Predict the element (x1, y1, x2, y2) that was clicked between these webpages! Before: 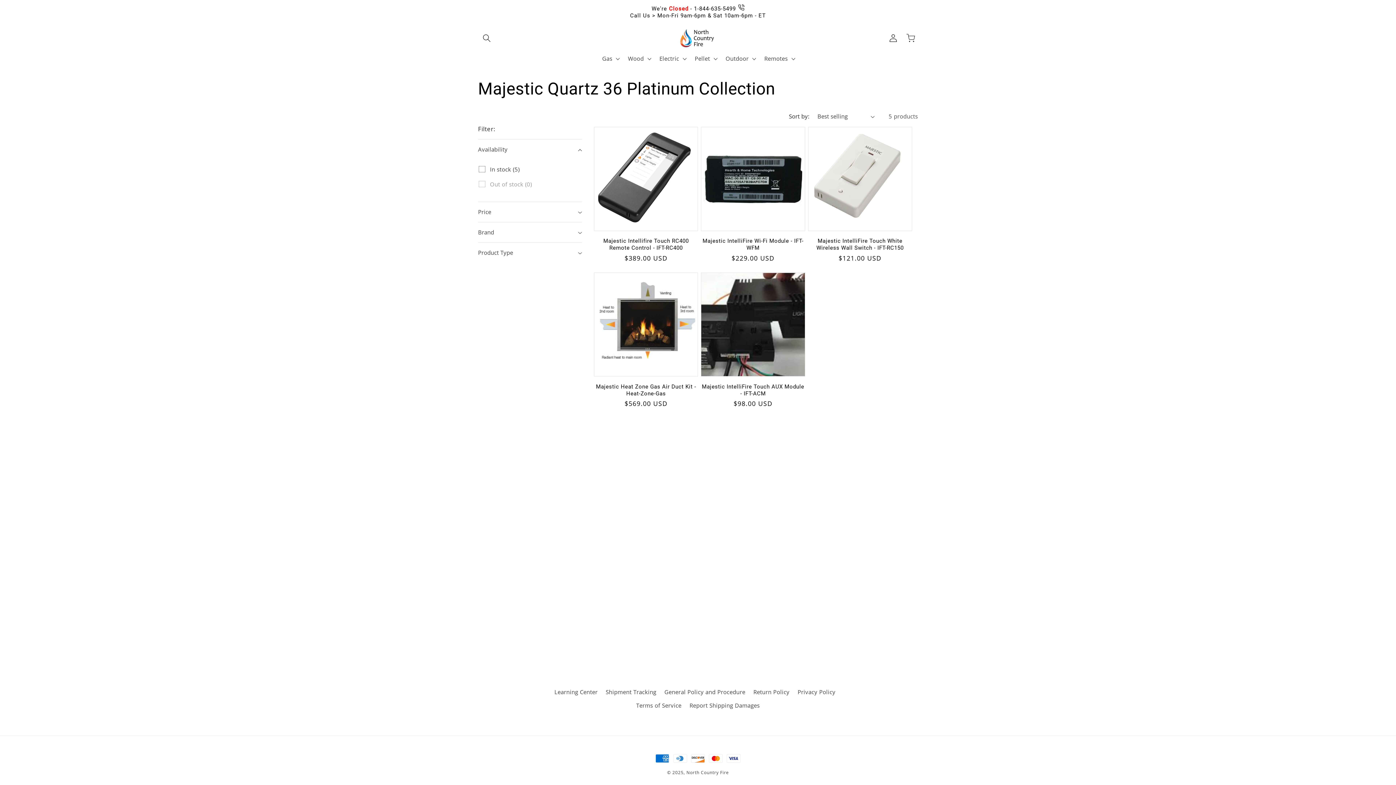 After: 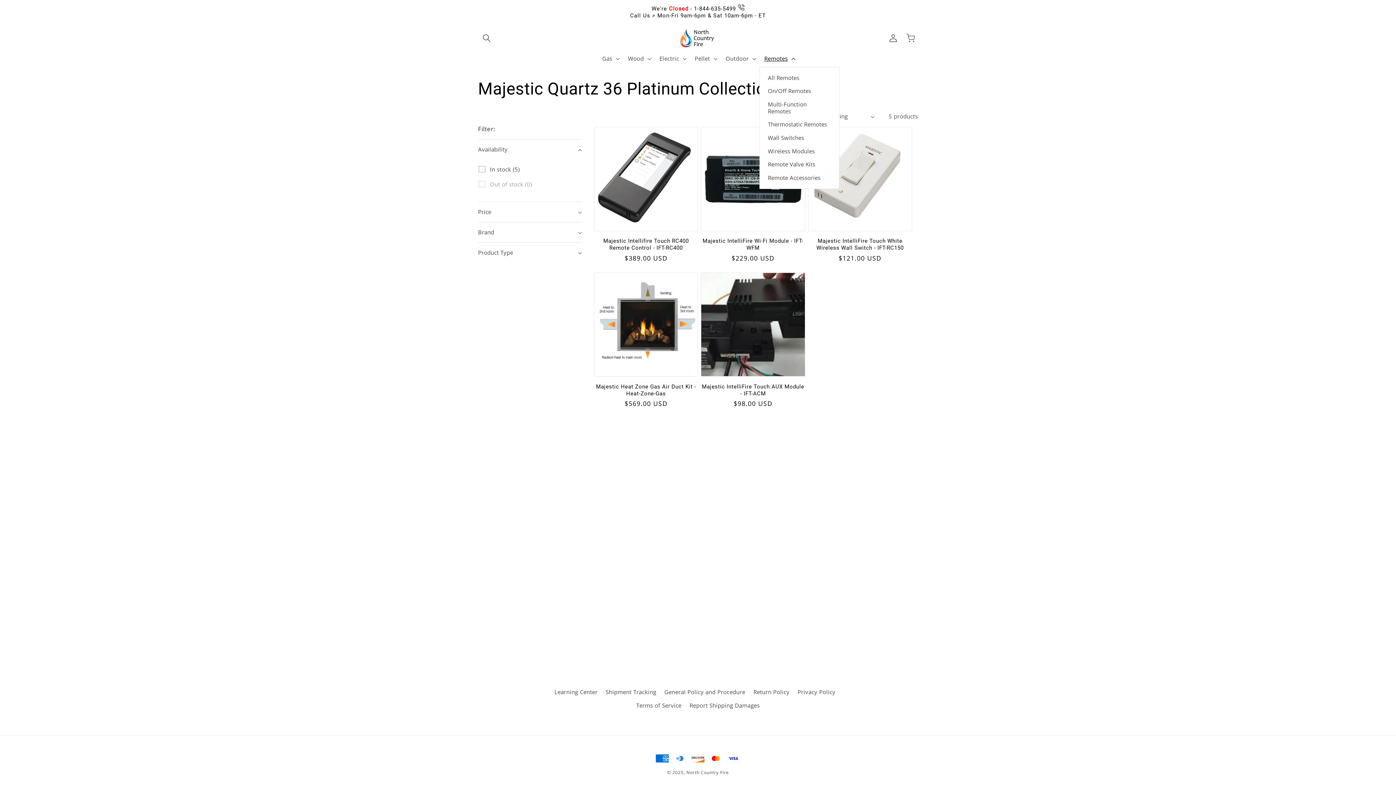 Action: label: Remotes bbox: (759, 50, 798, 66)